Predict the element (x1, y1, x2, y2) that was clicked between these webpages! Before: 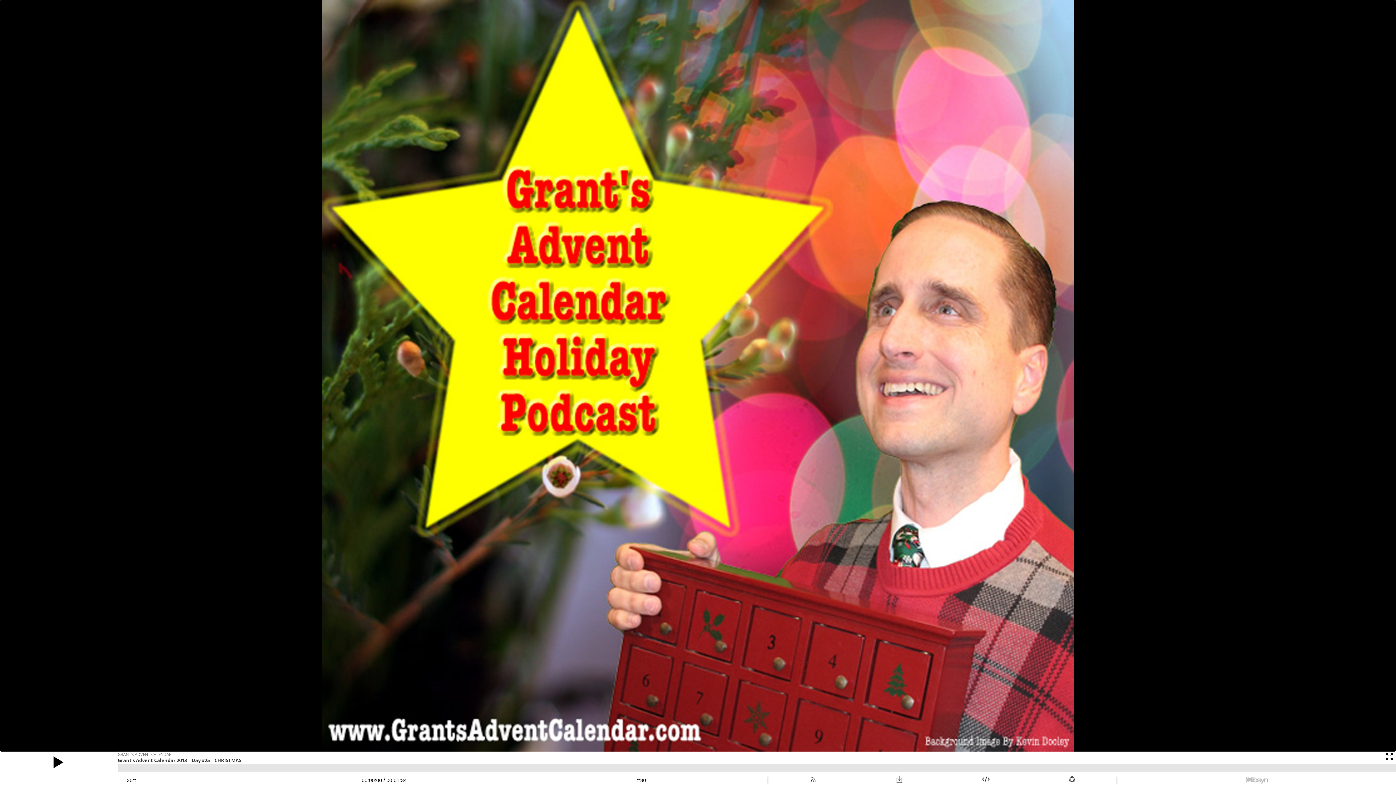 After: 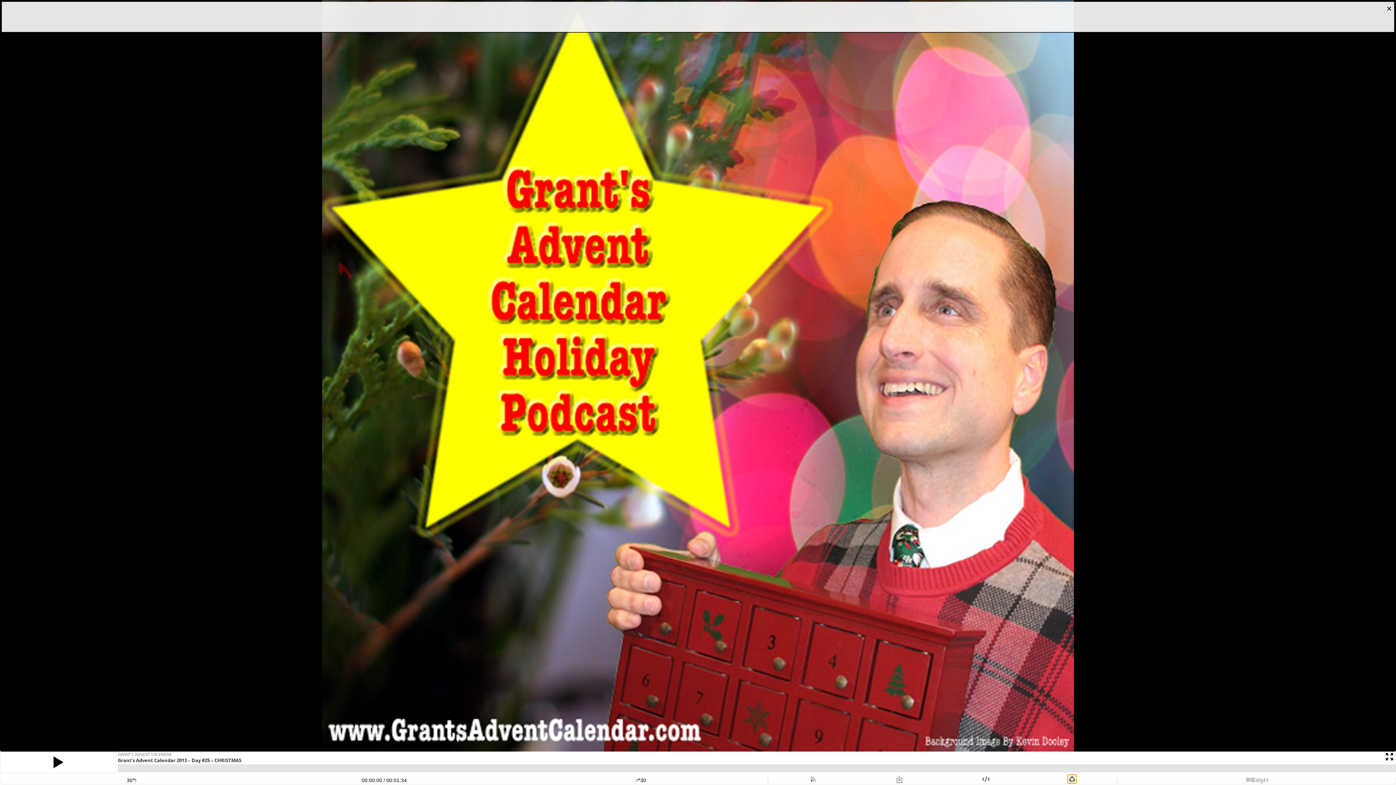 Action: bbox: (1068, 777, 1076, 783)